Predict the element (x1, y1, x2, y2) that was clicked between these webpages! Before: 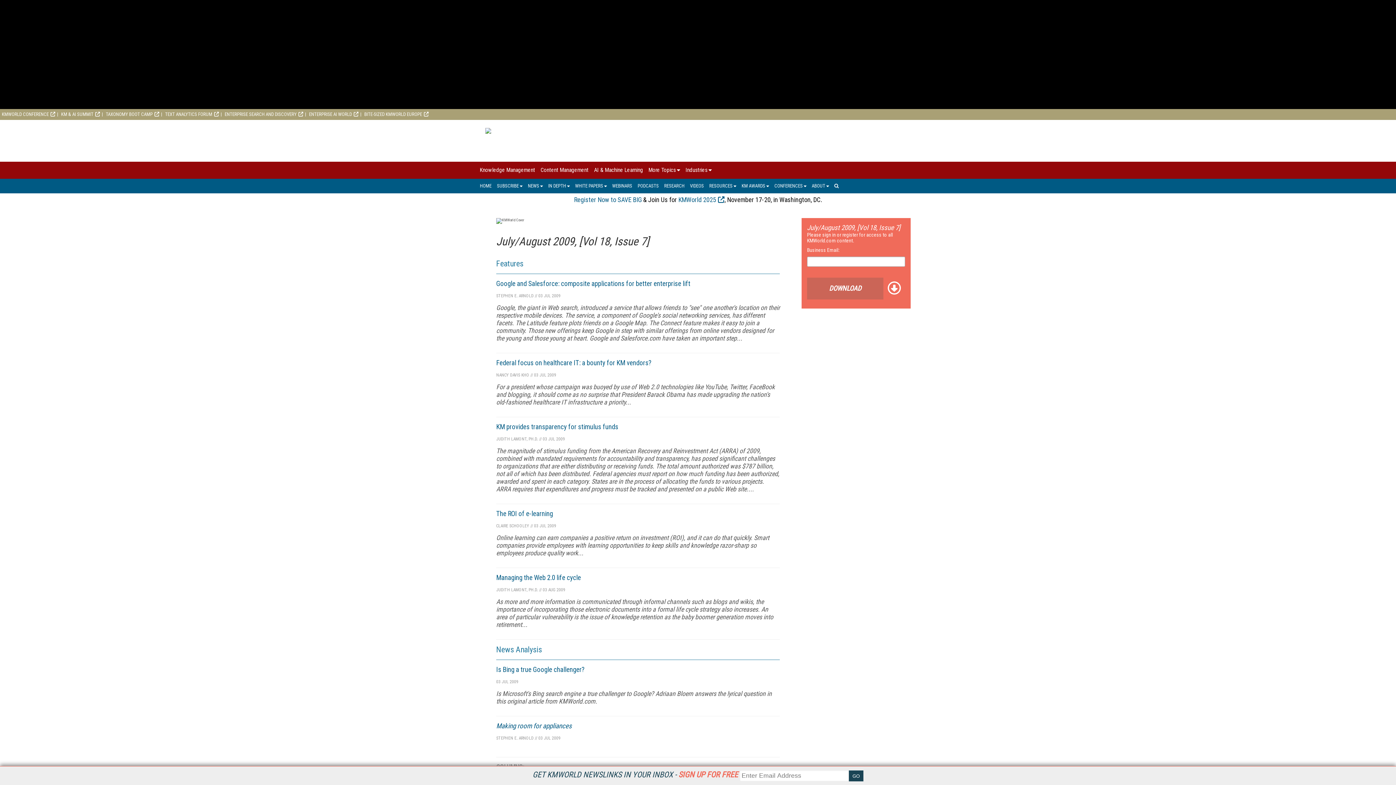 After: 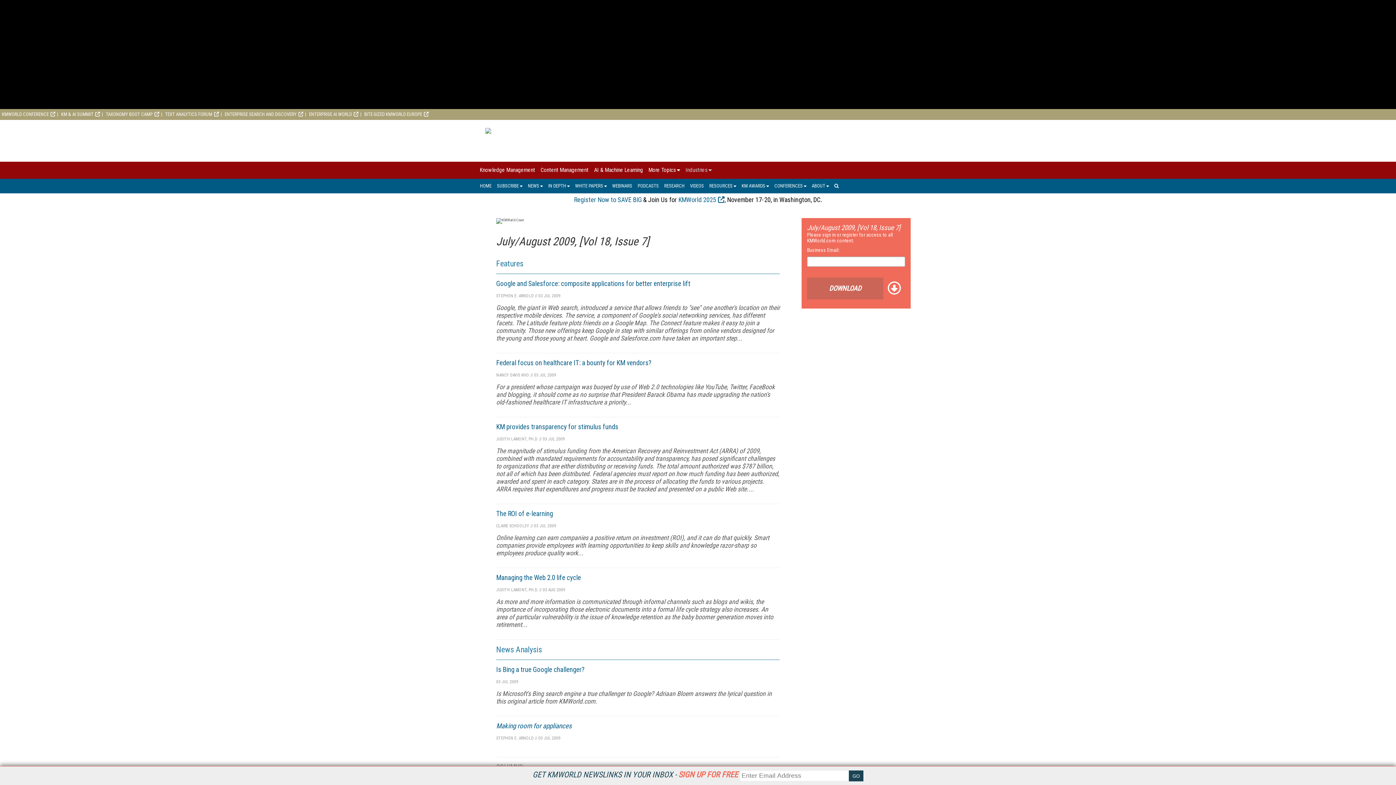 Action: label: Industries bbox: (685, 161, 712, 178)